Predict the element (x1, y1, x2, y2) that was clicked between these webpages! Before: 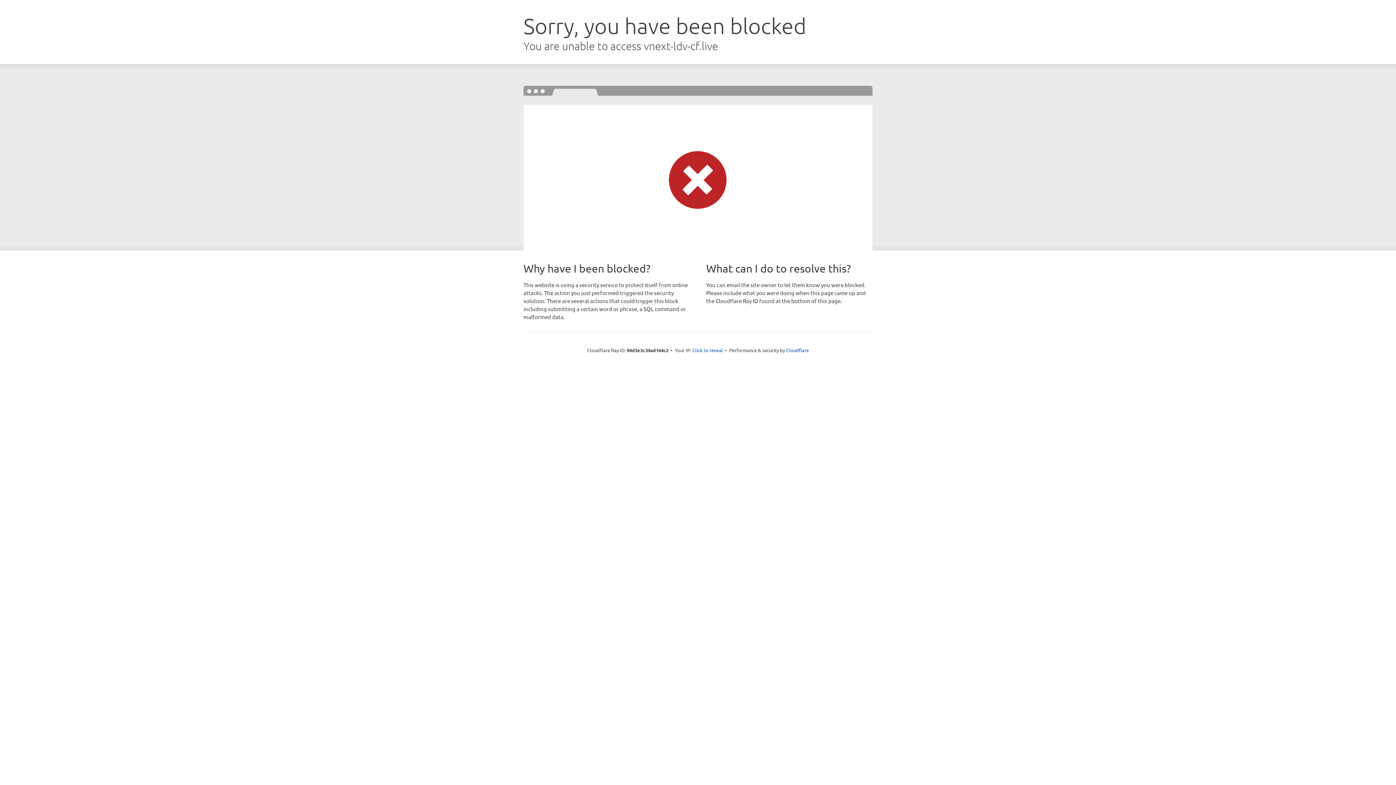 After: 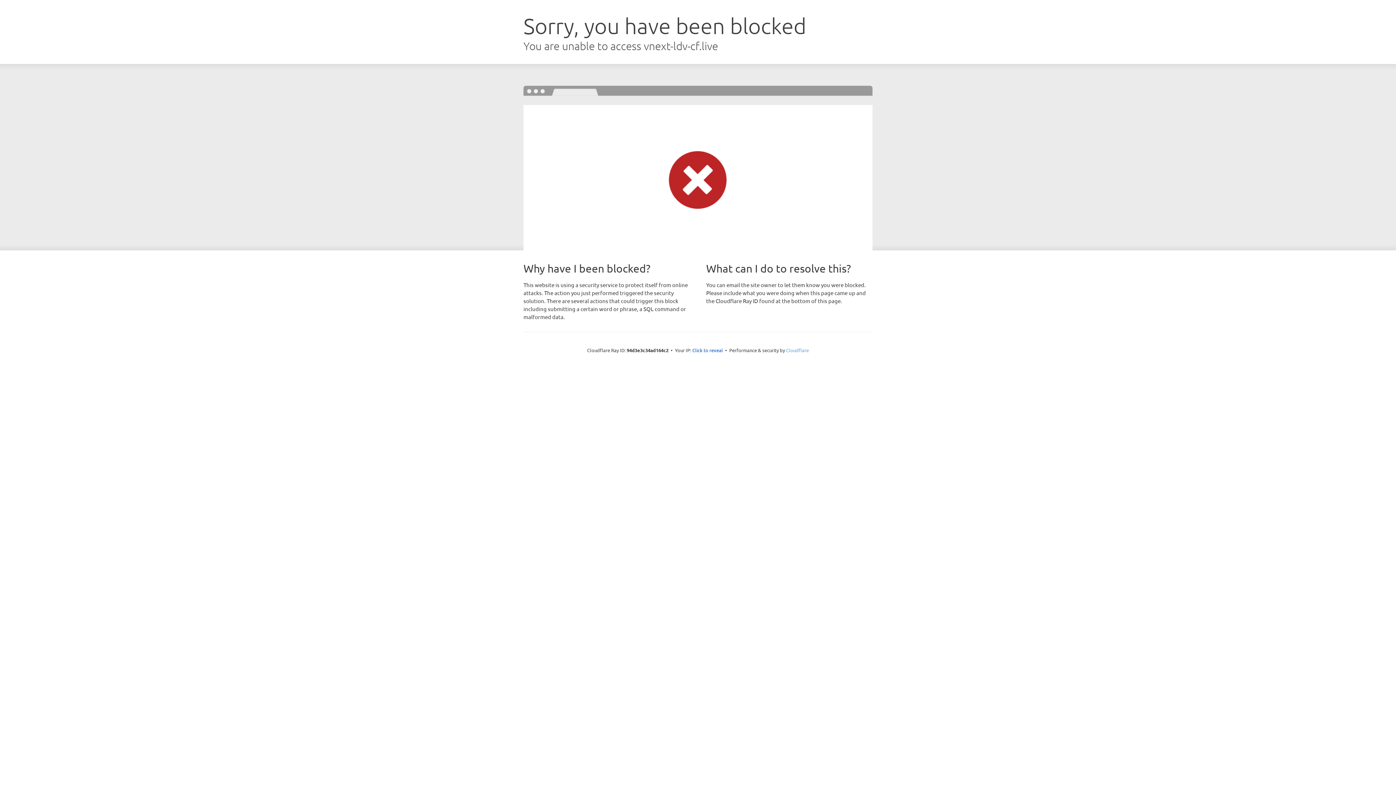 Action: bbox: (786, 347, 809, 353) label: Cloudflare